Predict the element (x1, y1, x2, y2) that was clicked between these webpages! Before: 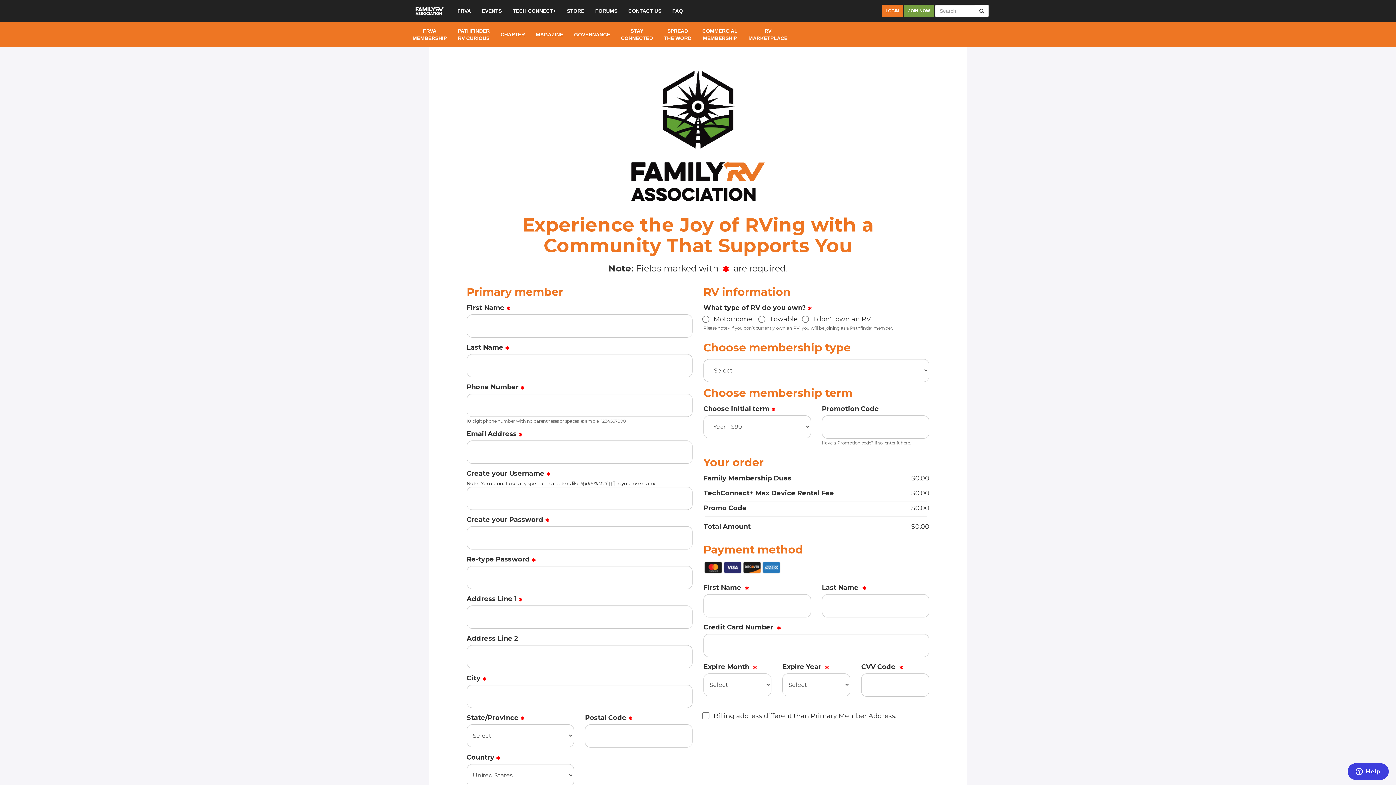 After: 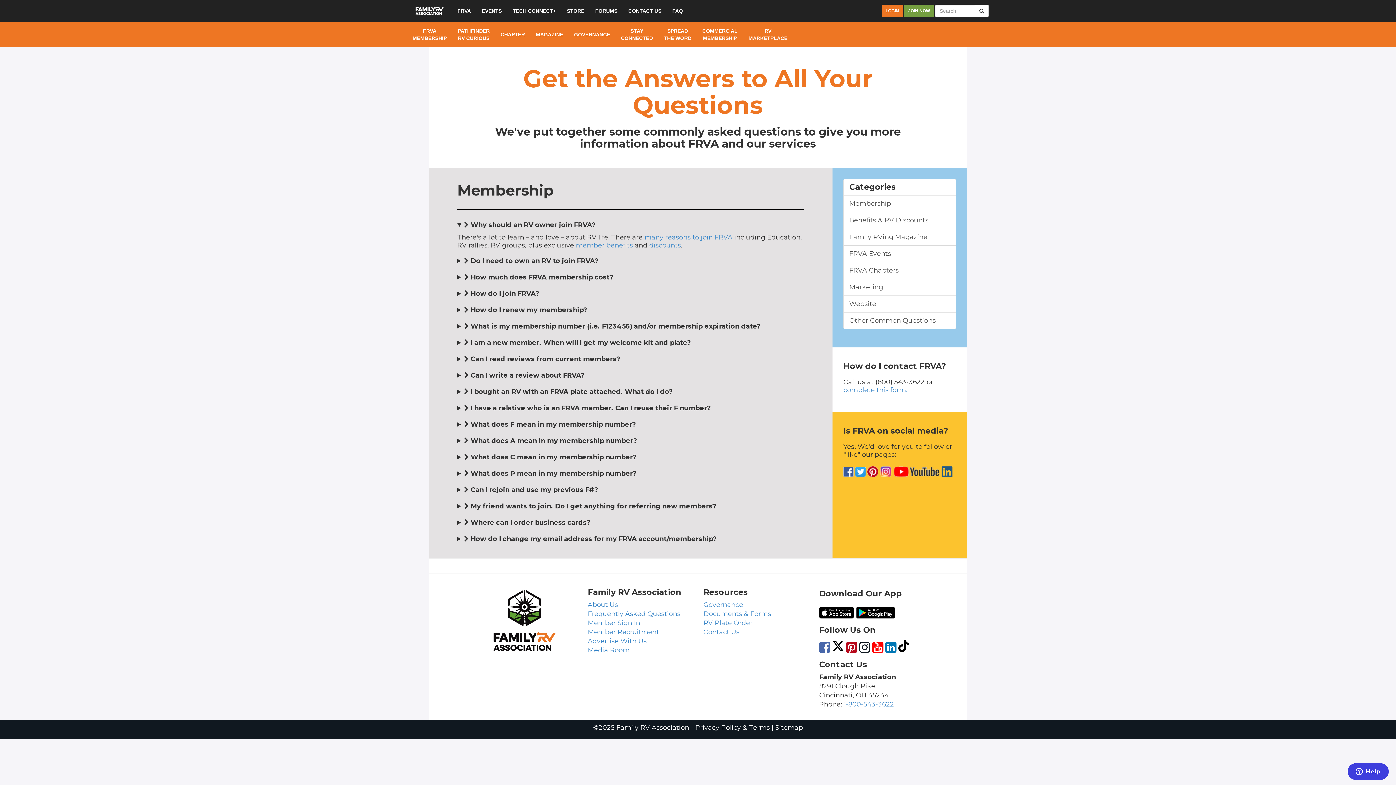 Action: bbox: (667, 0, 688, 21) label: FAQ